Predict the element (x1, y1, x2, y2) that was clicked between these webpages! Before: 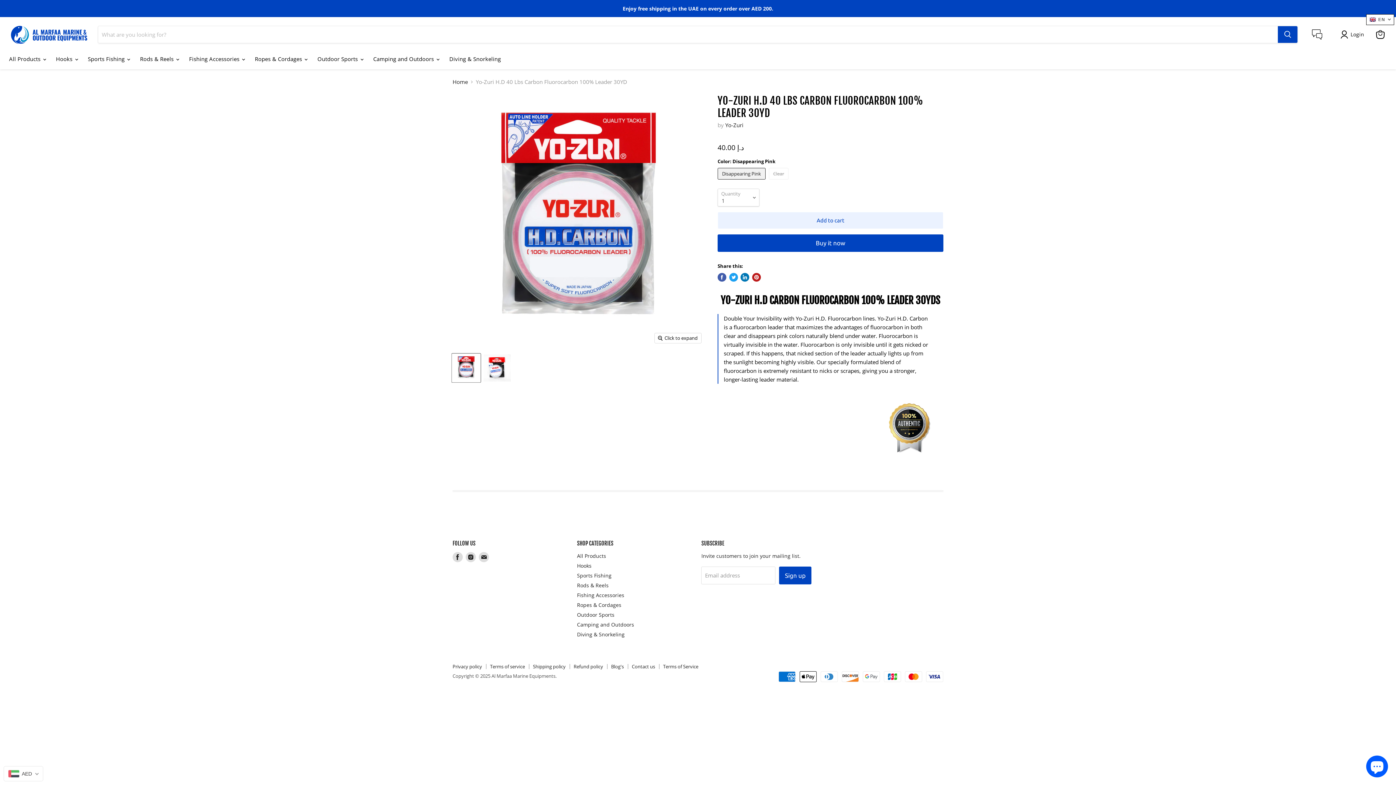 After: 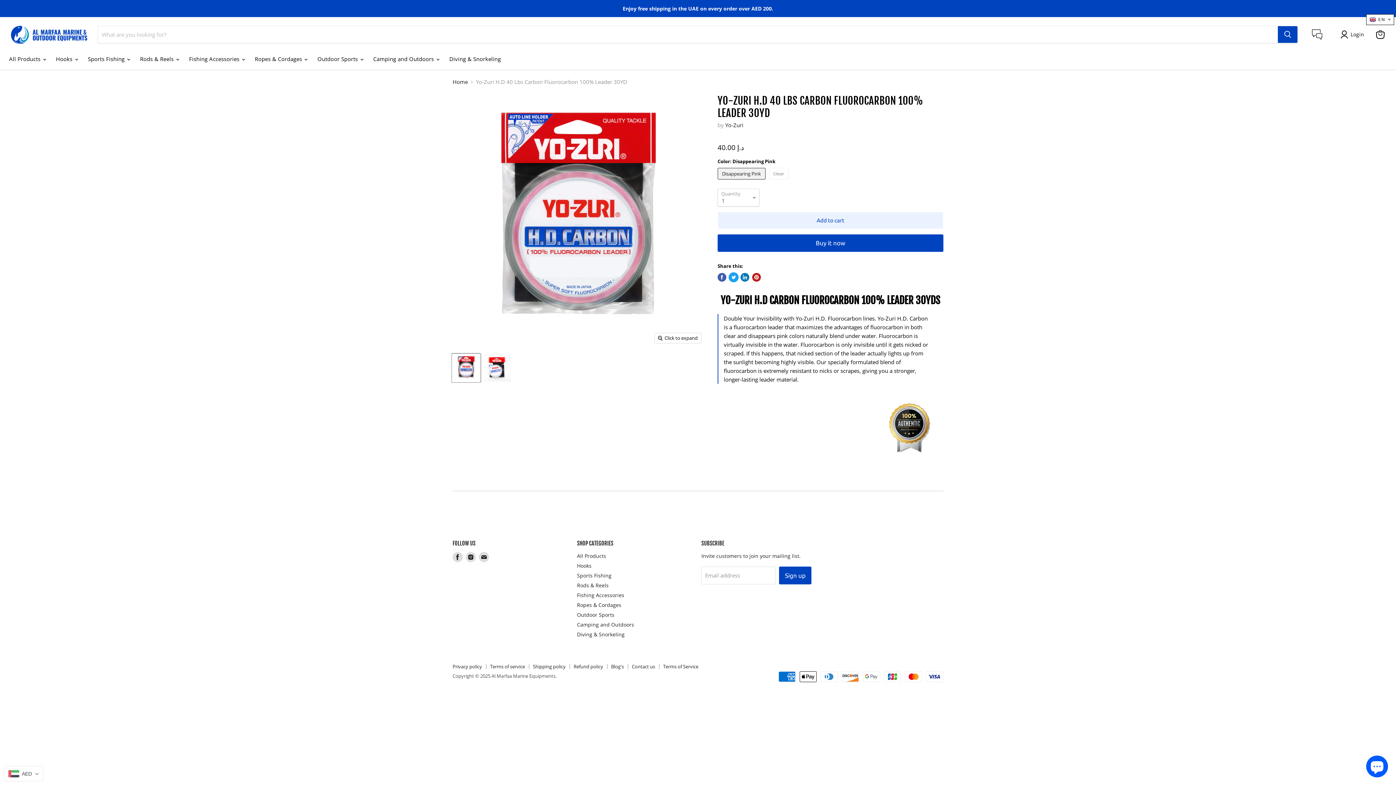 Action: label: Tweet on Twitter bbox: (729, 273, 738, 281)